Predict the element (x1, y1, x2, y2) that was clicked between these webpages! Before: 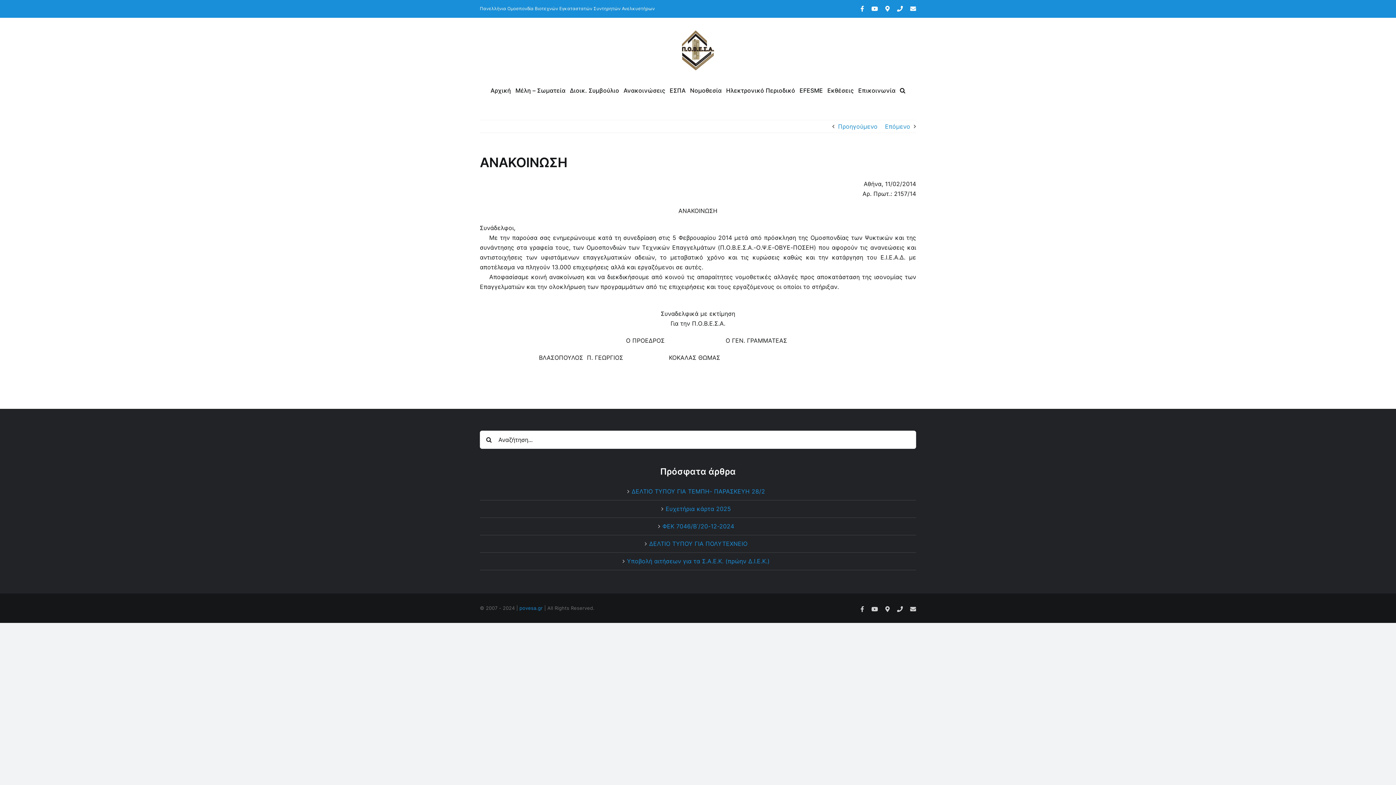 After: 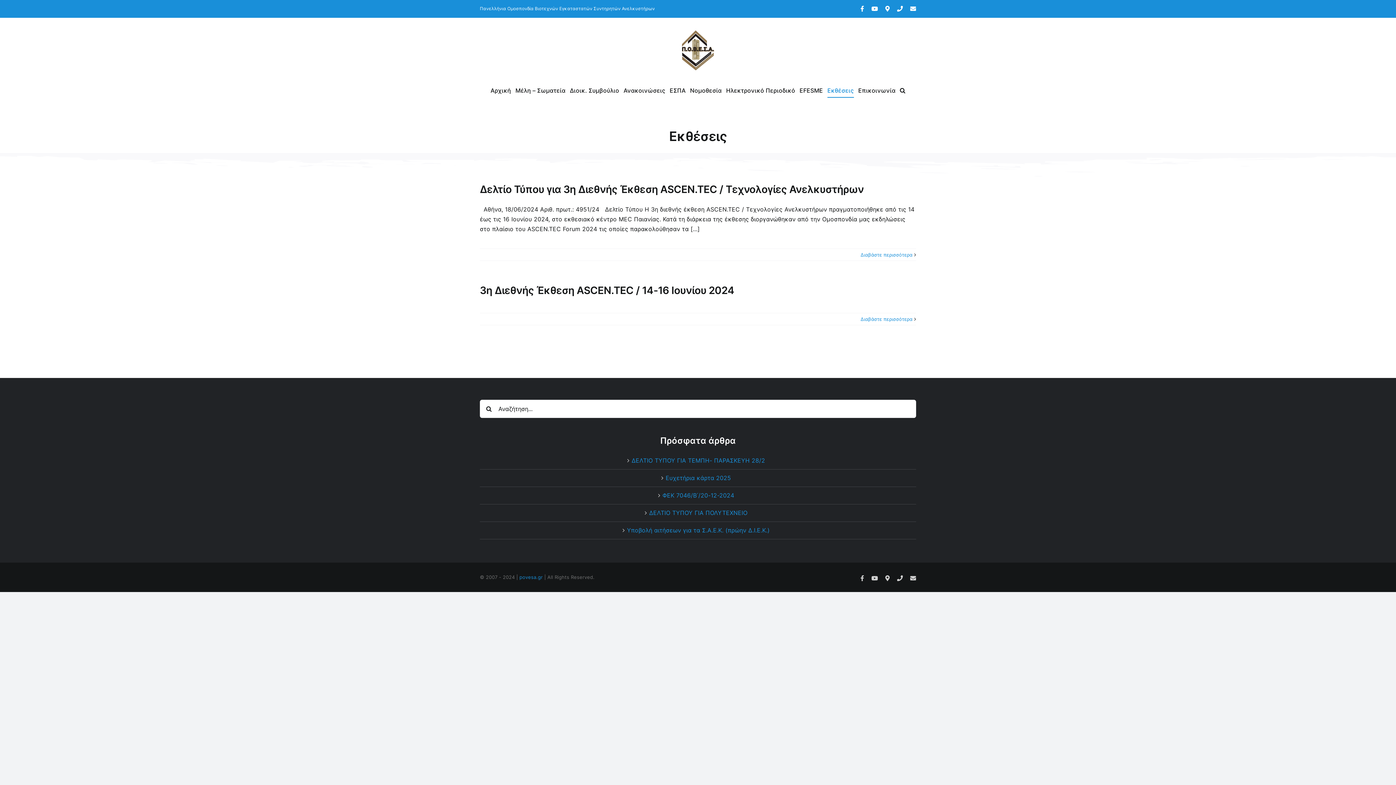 Action: bbox: (827, 83, 854, 97) label: Εκθέσεις